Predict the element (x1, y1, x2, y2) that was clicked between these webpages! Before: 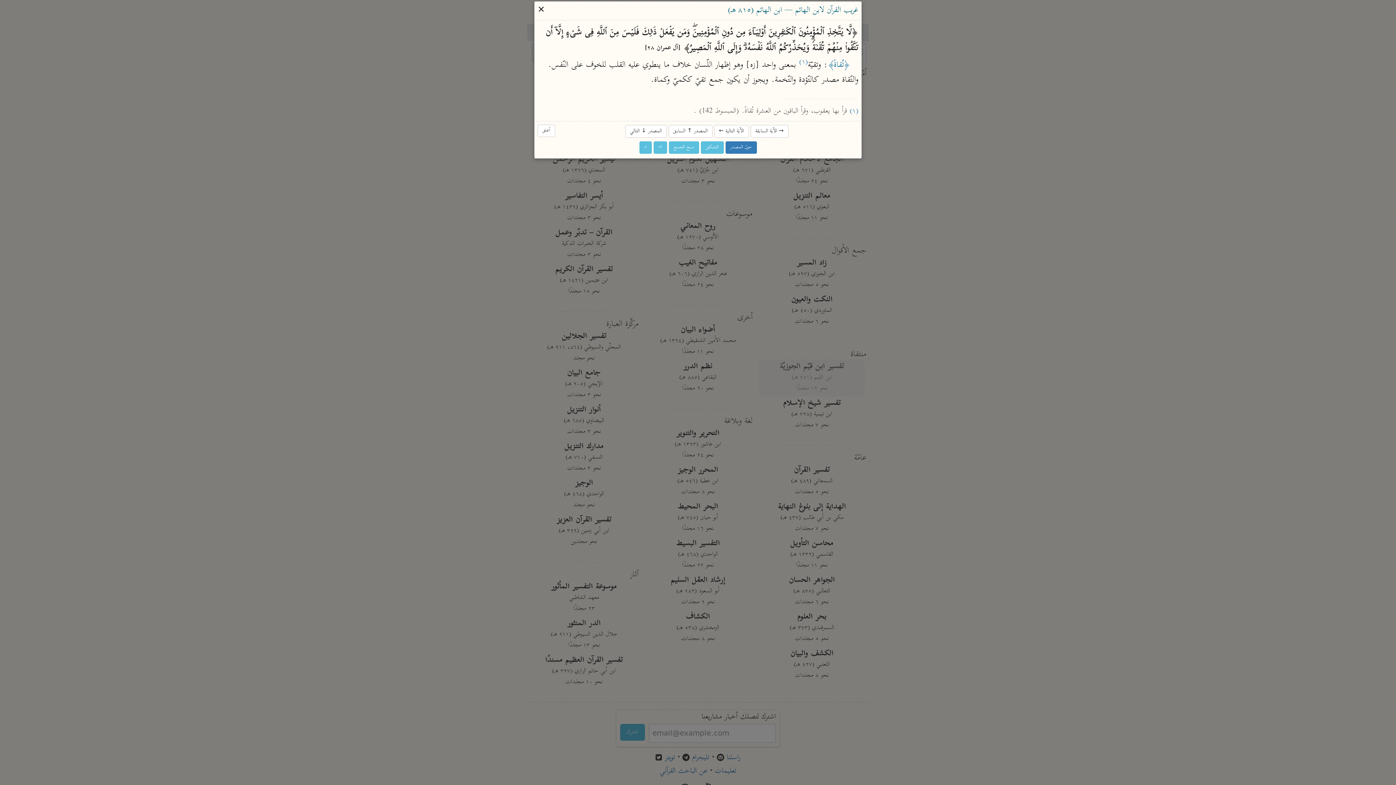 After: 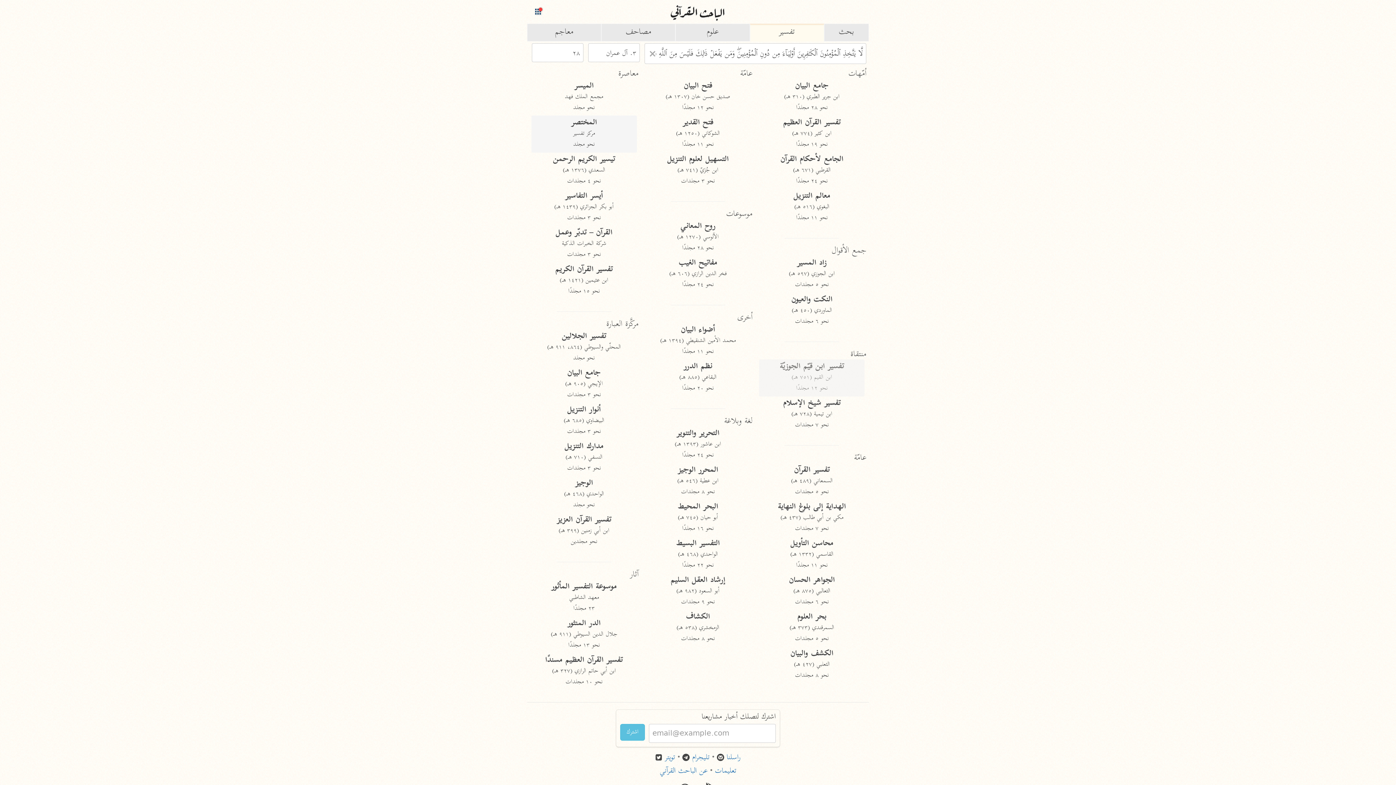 Action: bbox: (537, 124, 555, 136) label: أغلق